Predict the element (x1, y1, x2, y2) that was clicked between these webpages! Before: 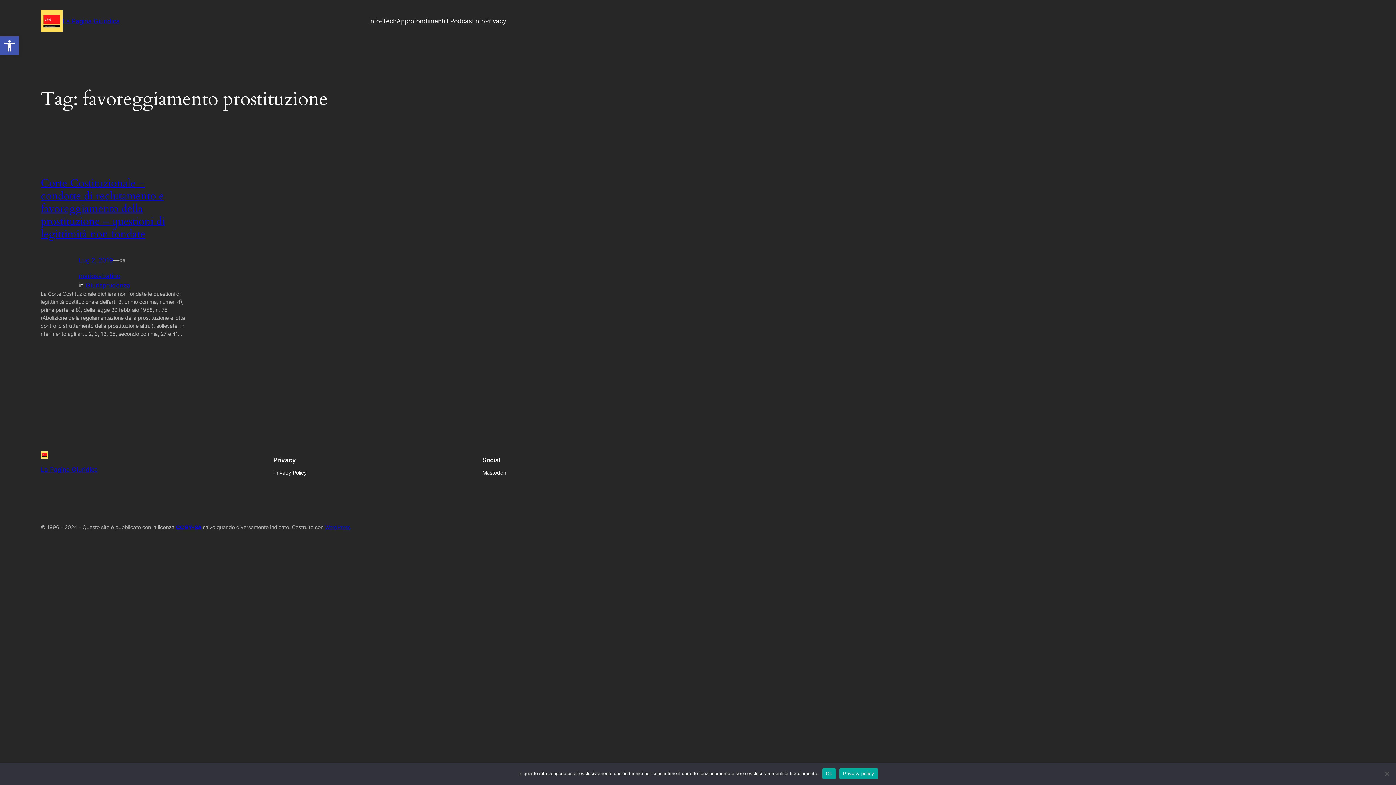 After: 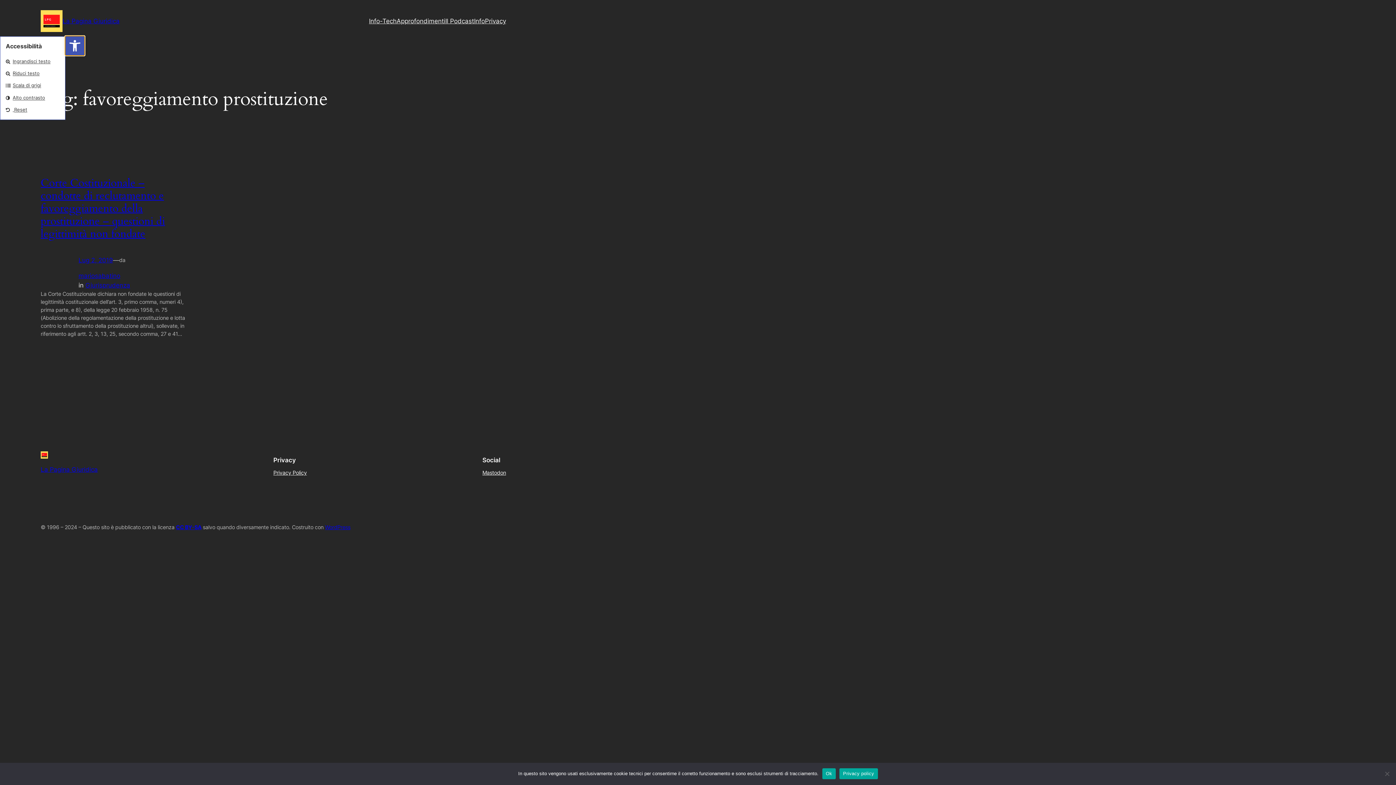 Action: bbox: (0, 36, 18, 55) label: Open toolbar